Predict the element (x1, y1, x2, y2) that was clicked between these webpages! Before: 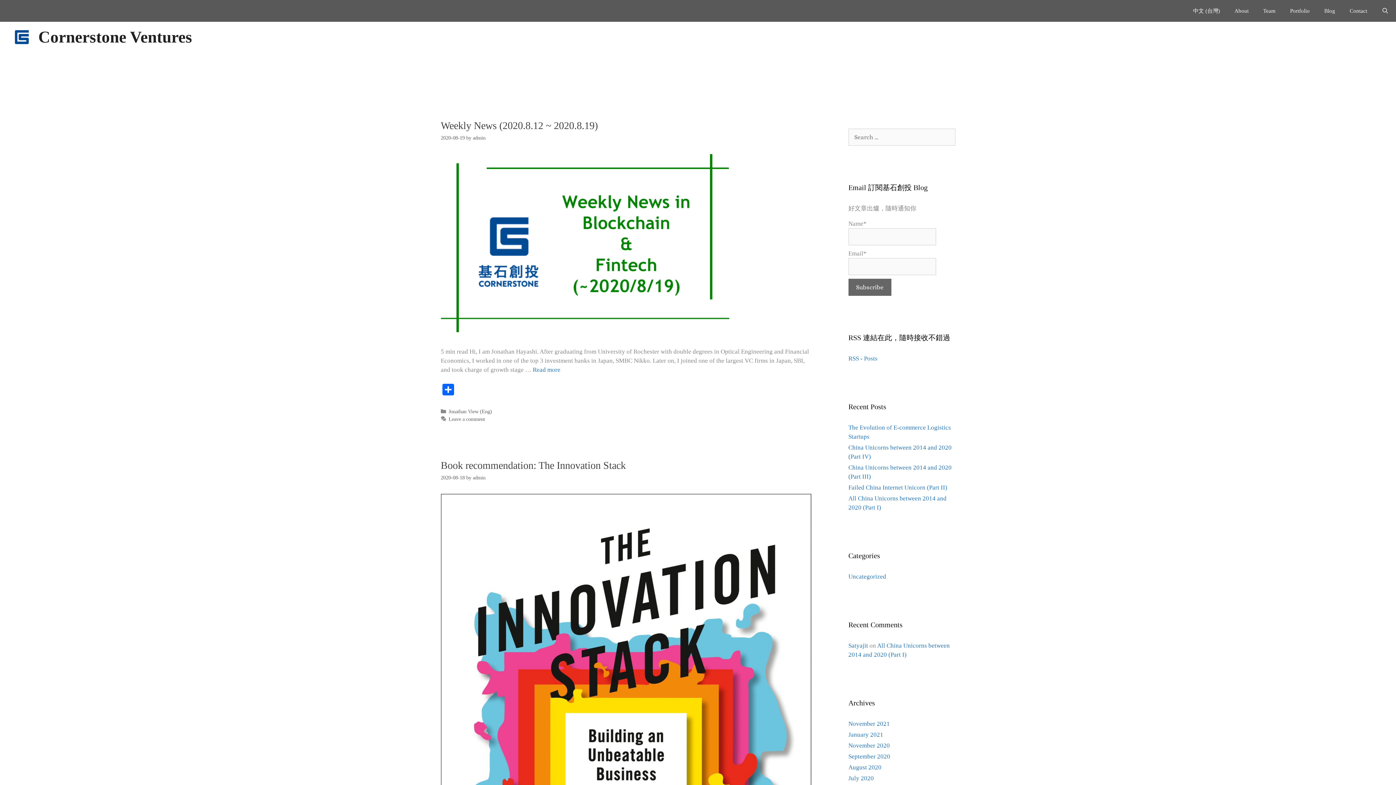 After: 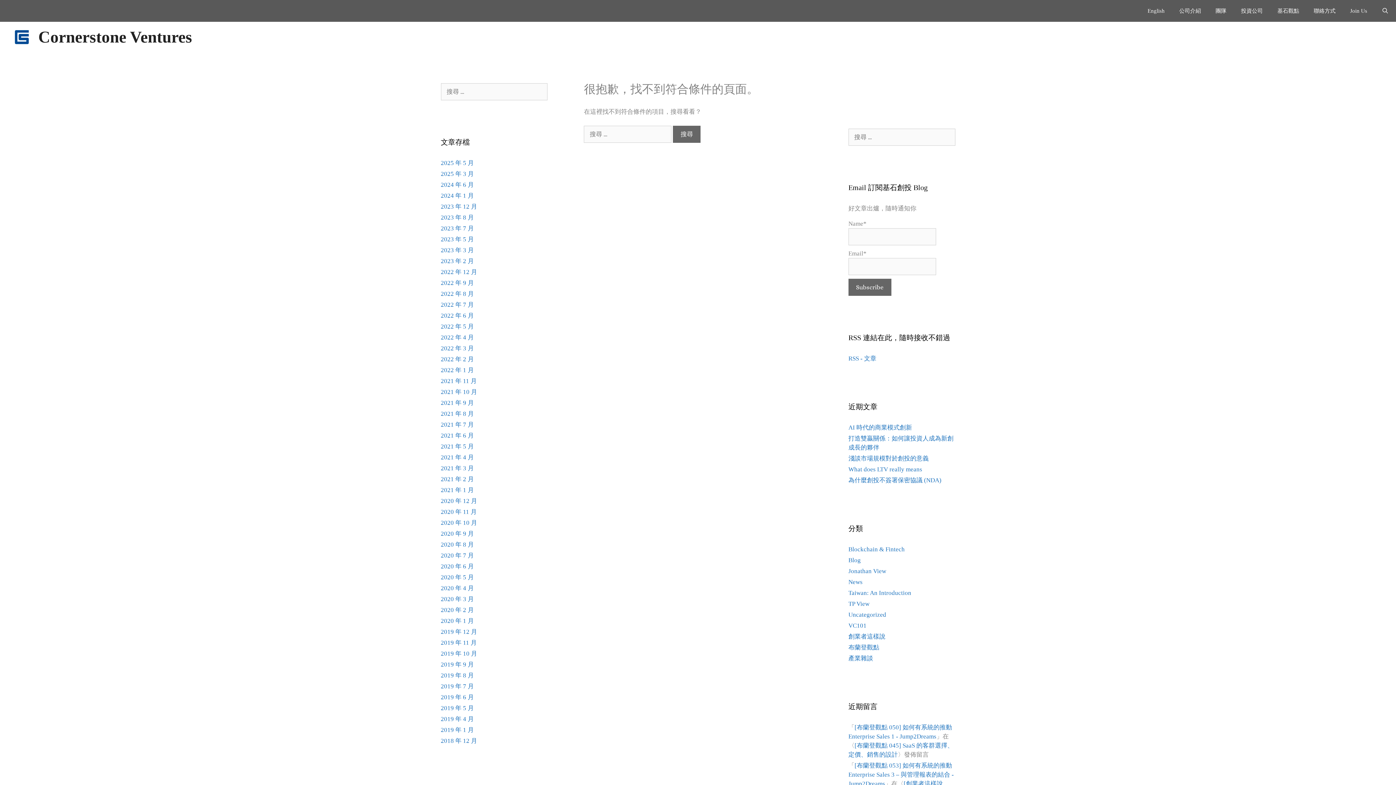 Action: bbox: (448, 408, 492, 414) label: Jonathan View (Eng)